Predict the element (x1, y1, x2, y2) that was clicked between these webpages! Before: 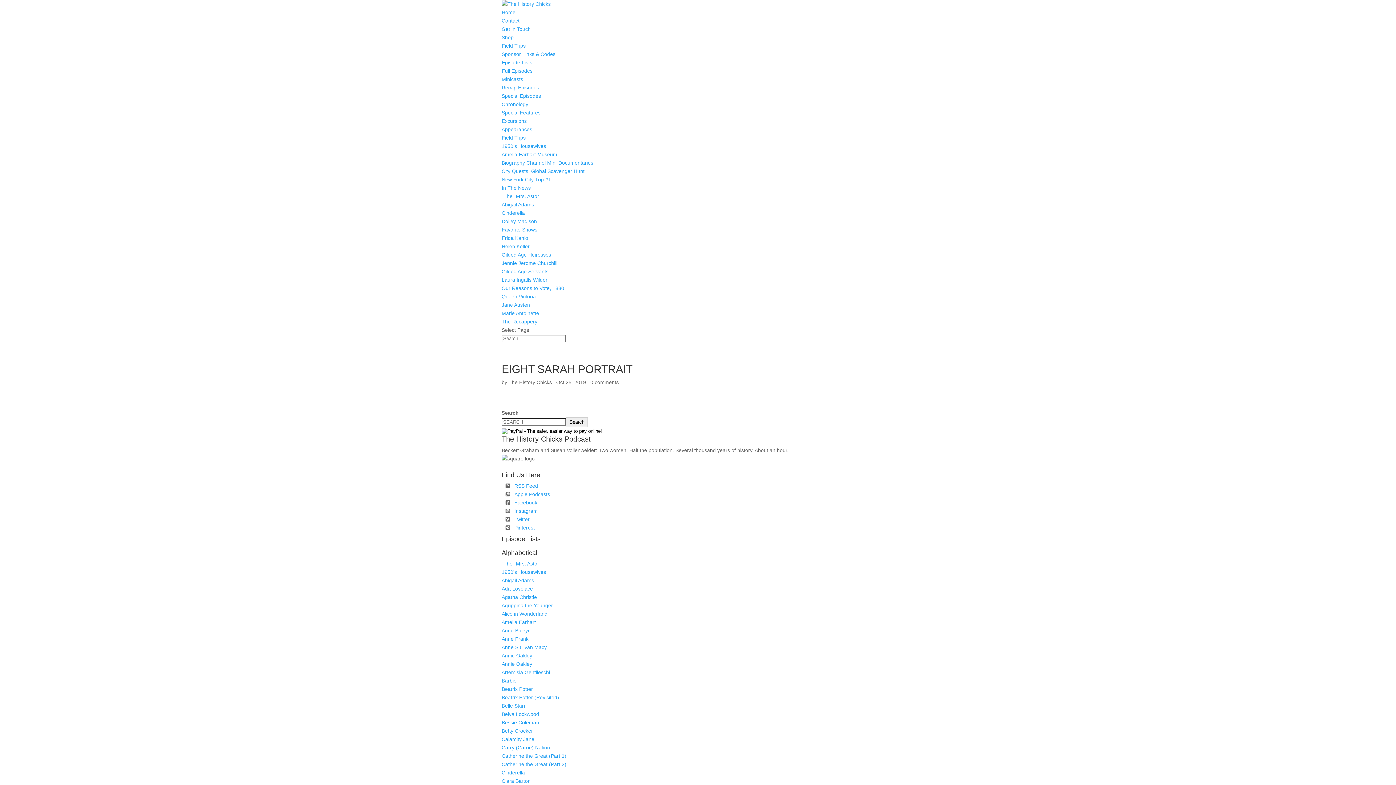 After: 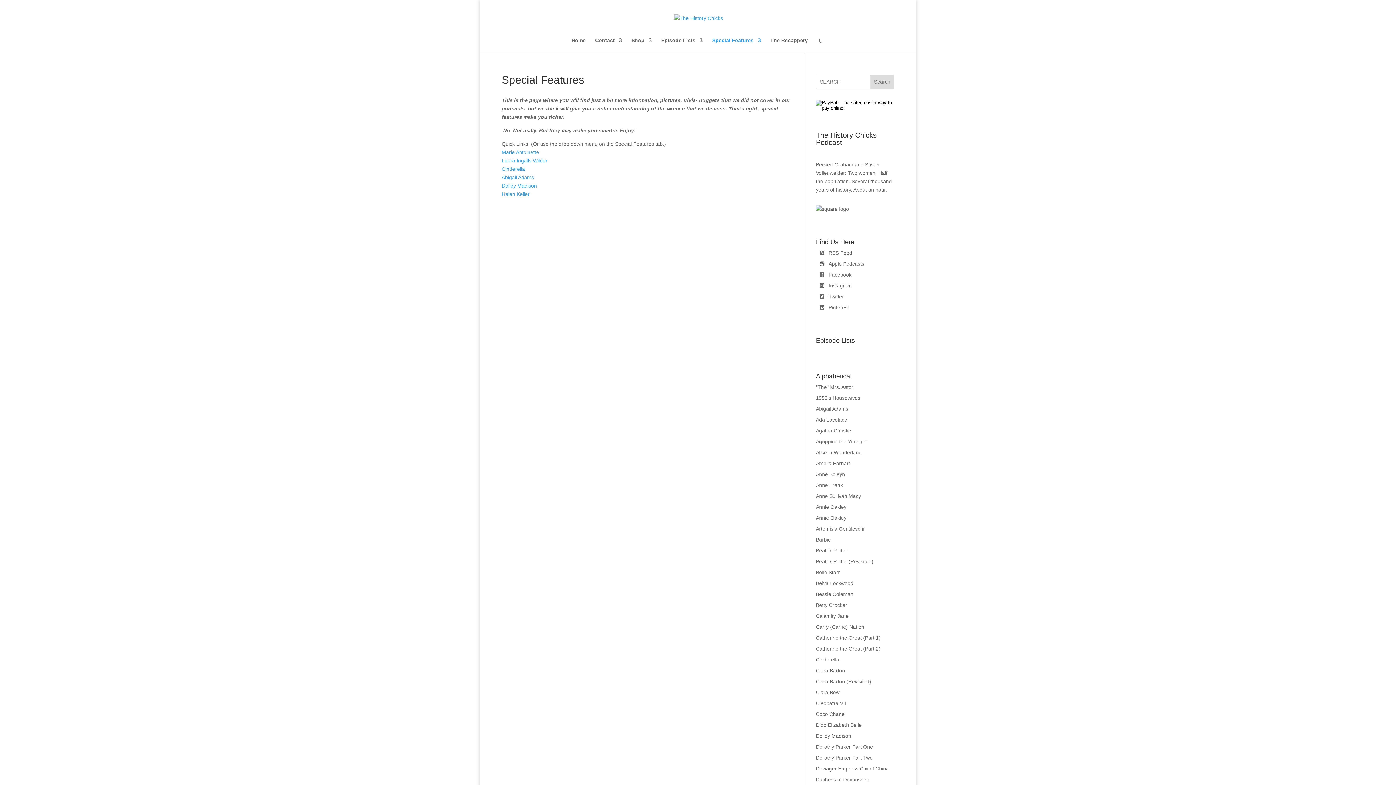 Action: label: Special Features bbox: (501, 109, 540, 115)